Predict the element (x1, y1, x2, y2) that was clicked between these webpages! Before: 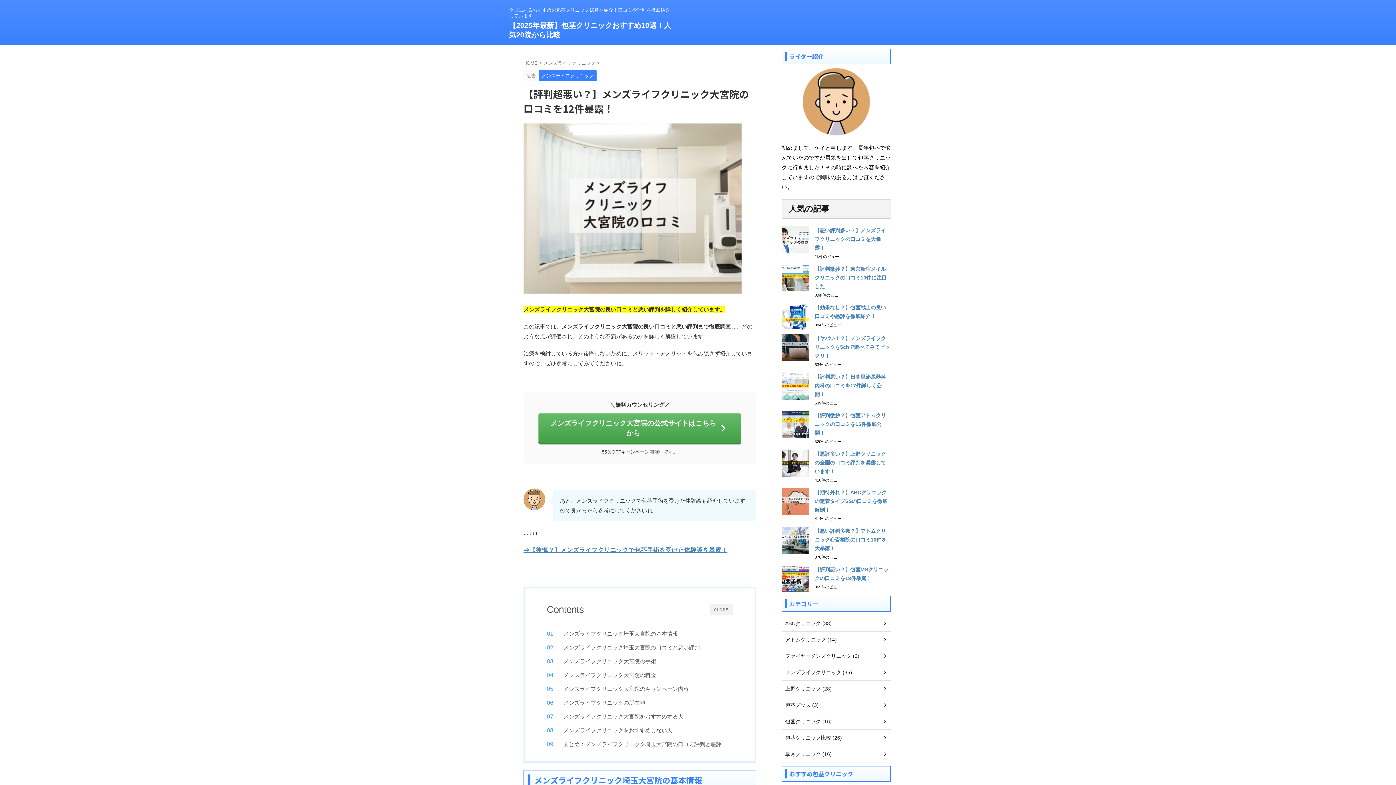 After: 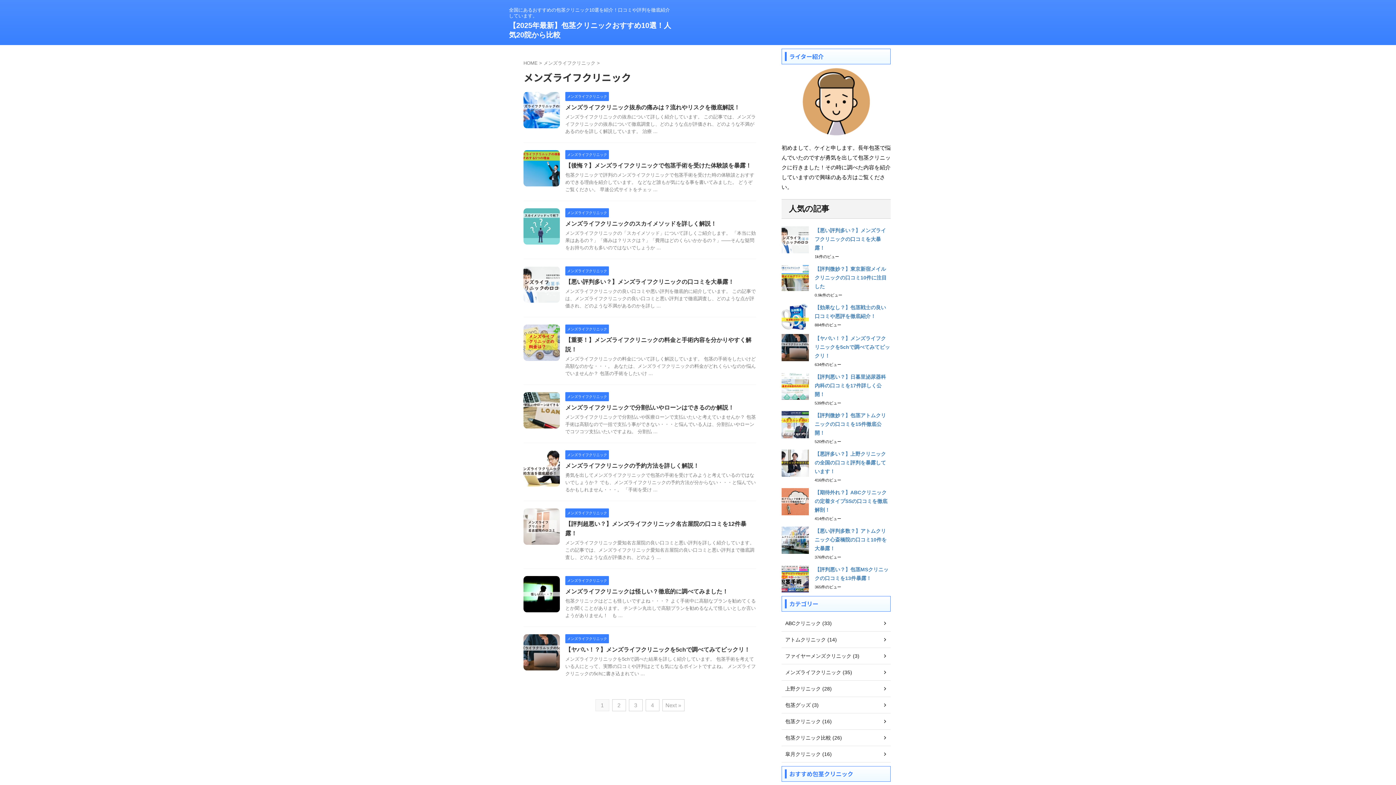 Action: label: メンズライフクリニック (35) bbox: (781, 664, 890, 681)